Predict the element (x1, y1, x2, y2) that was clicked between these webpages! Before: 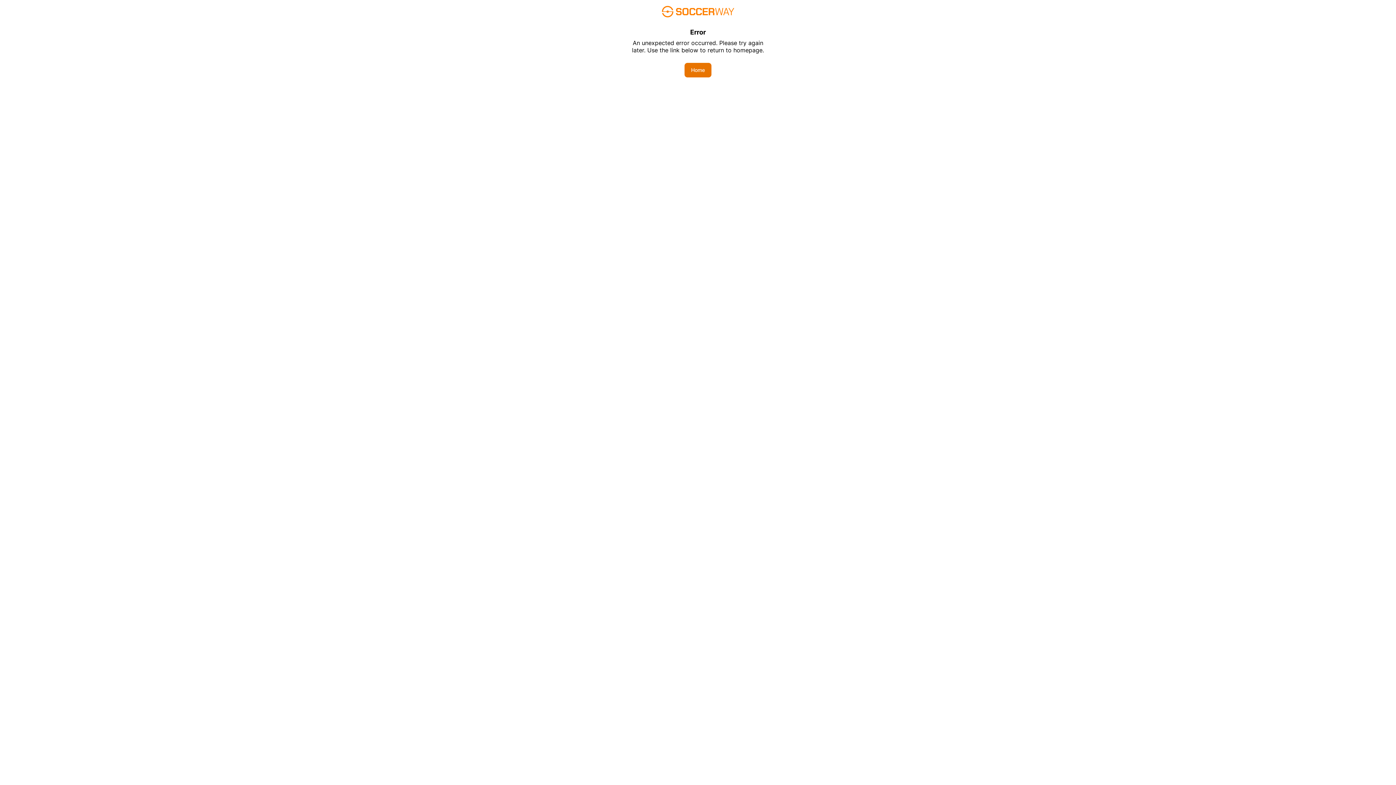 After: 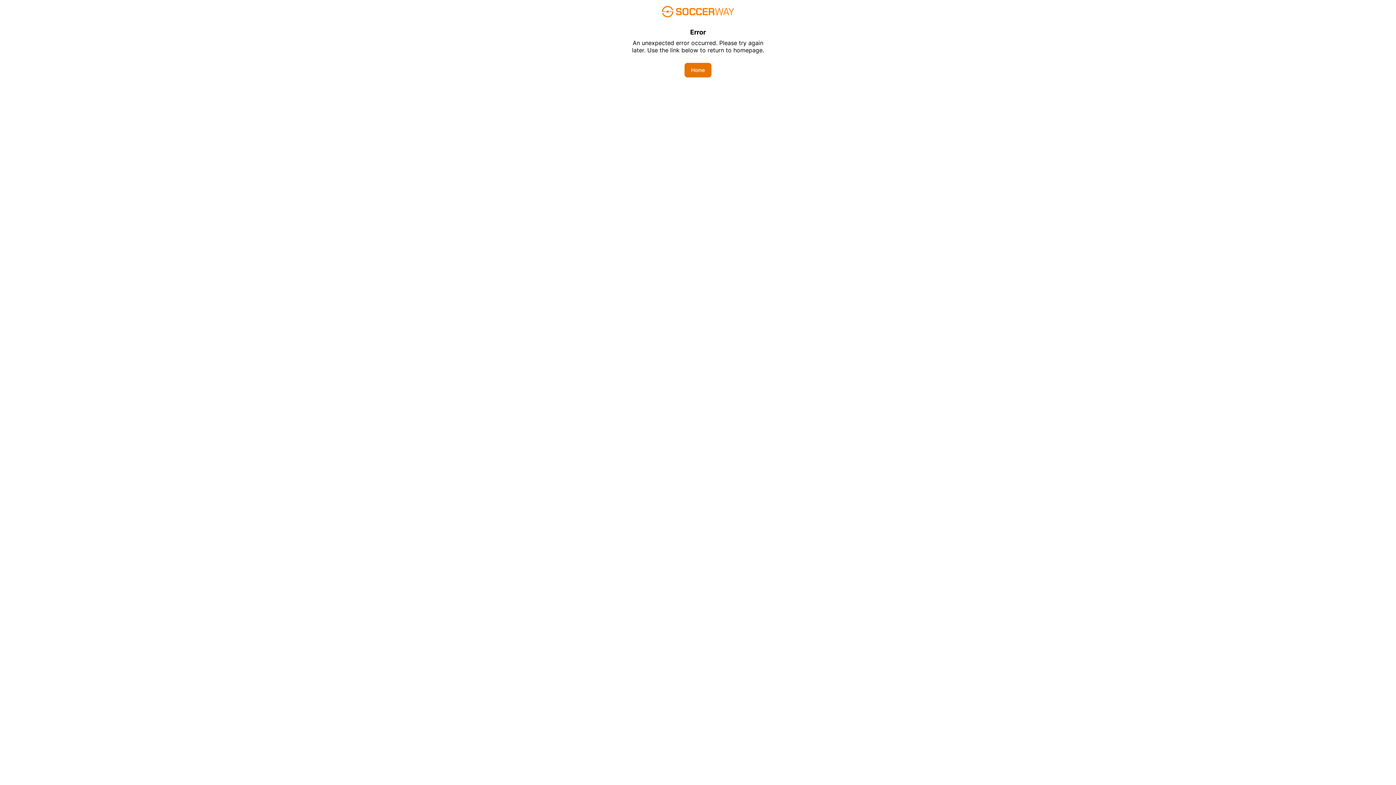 Action: label: Home bbox: (684, 62, 711, 77)